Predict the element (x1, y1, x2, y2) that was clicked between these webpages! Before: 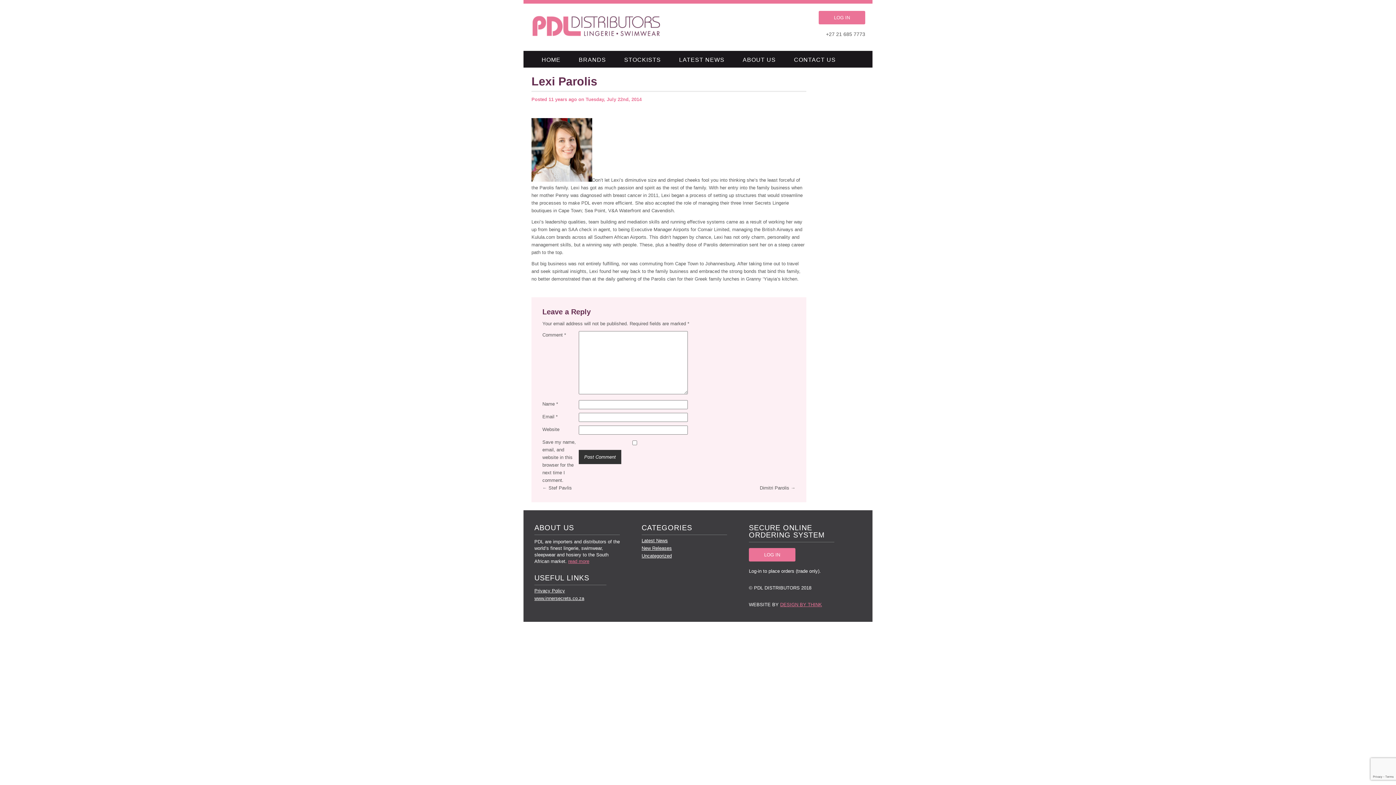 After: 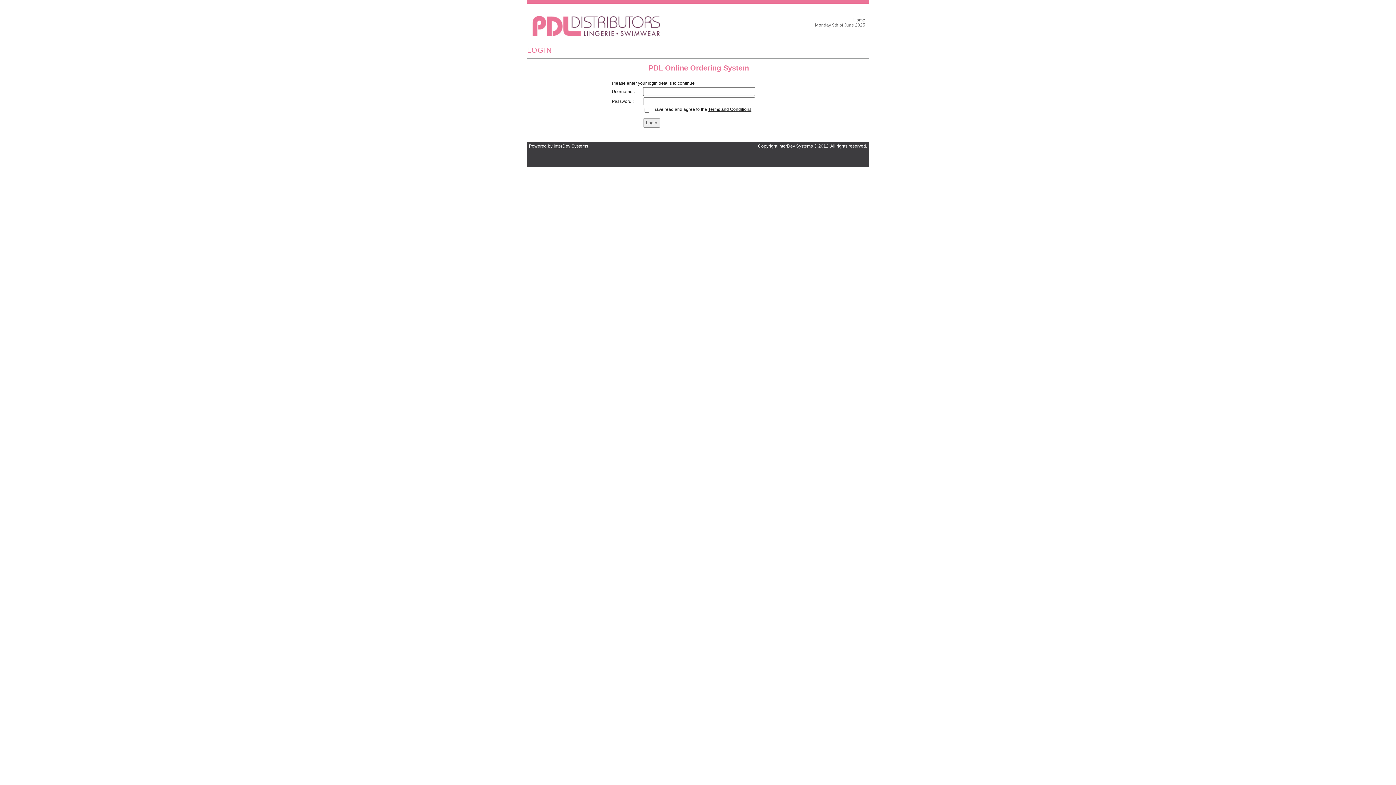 Action: bbox: (749, 548, 795, 561) label: LOG IN